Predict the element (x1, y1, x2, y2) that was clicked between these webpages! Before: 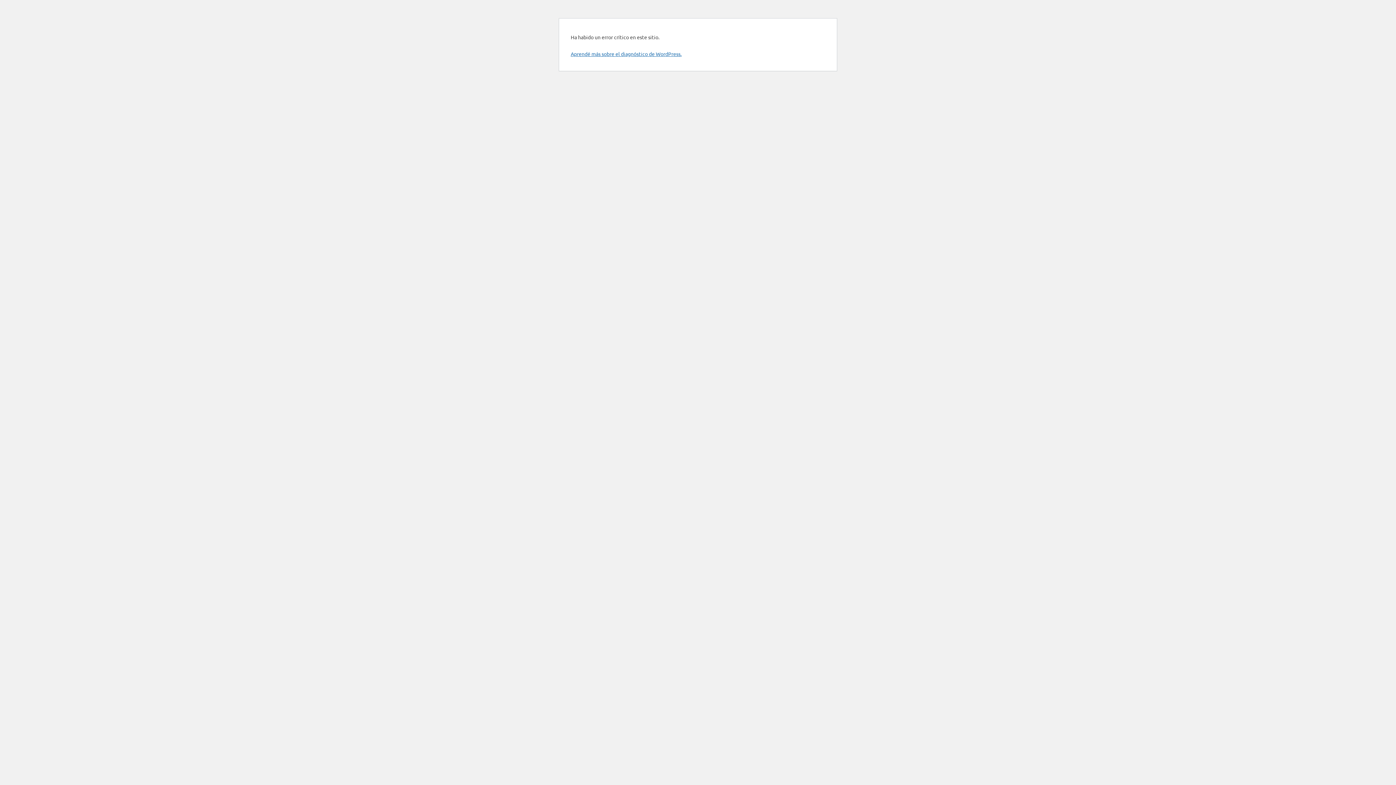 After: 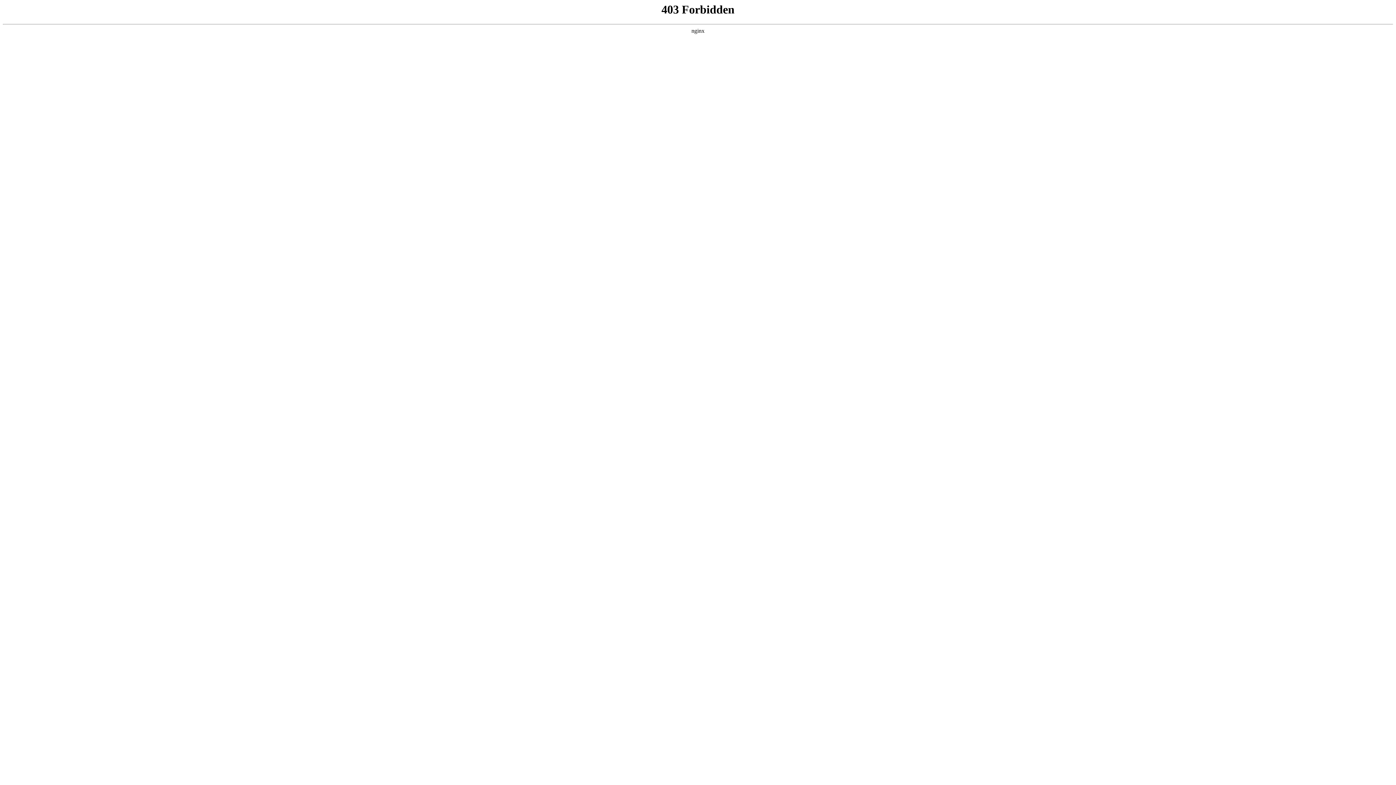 Action: bbox: (570, 50, 681, 57) label: Aprendé más sobre el diagnóstico de WordPress.